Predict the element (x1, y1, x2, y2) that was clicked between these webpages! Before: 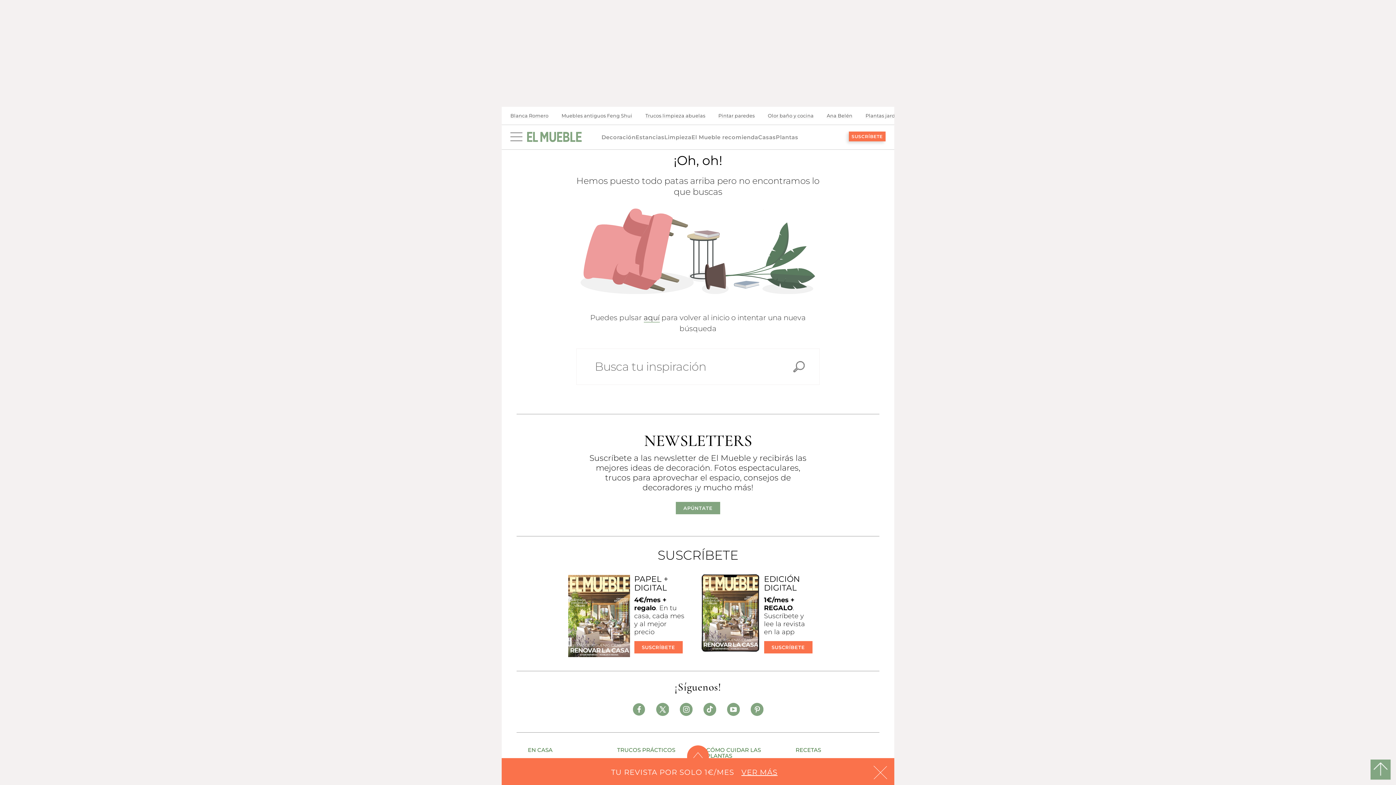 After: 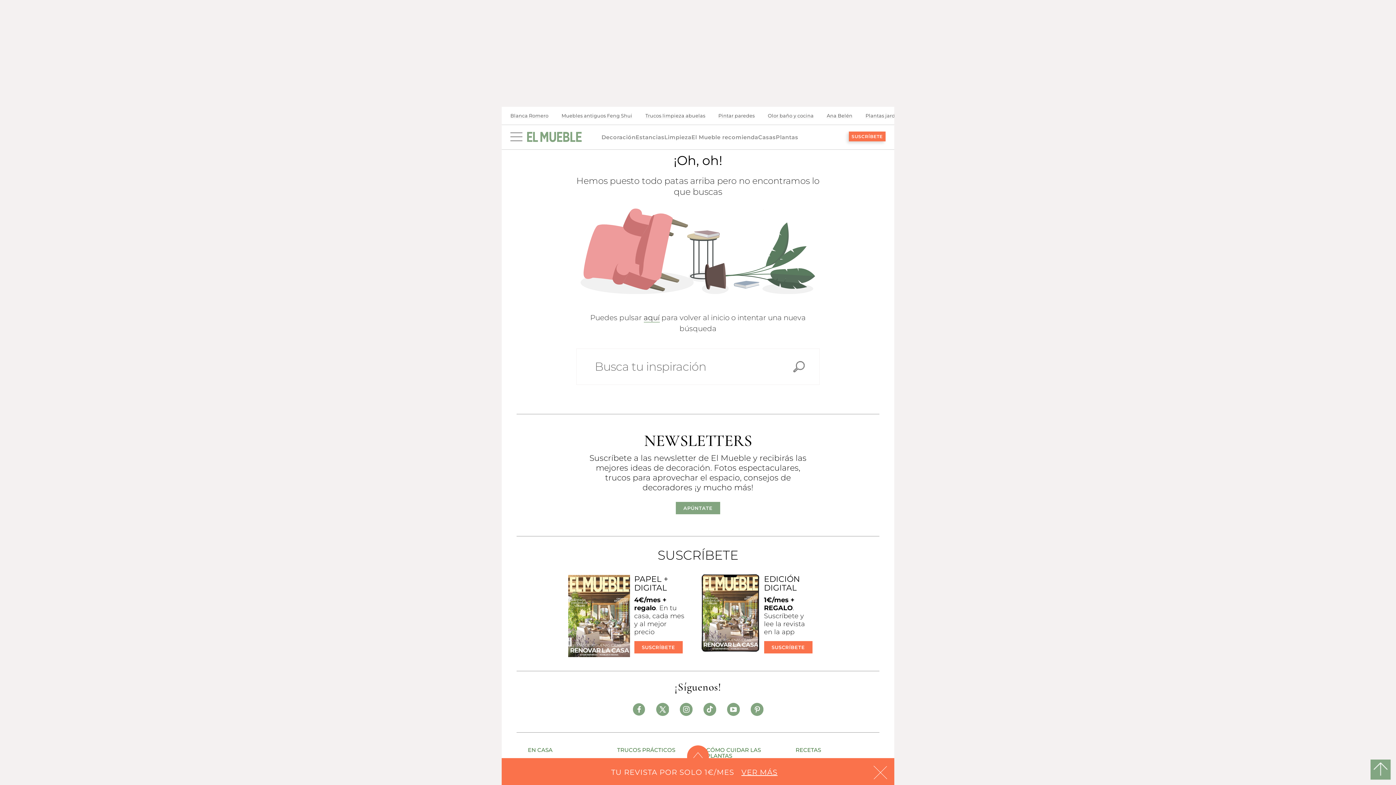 Action: bbox: (750, 703, 763, 716)